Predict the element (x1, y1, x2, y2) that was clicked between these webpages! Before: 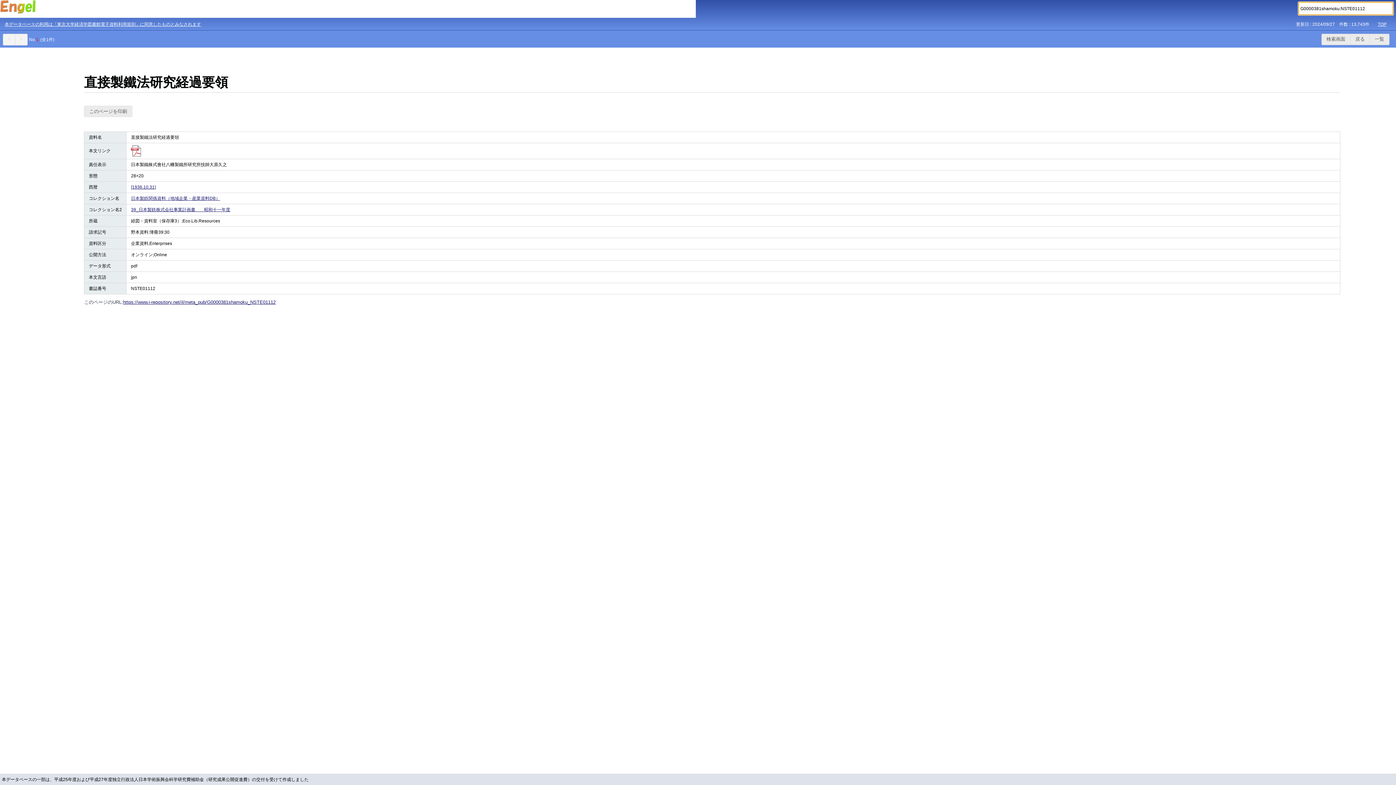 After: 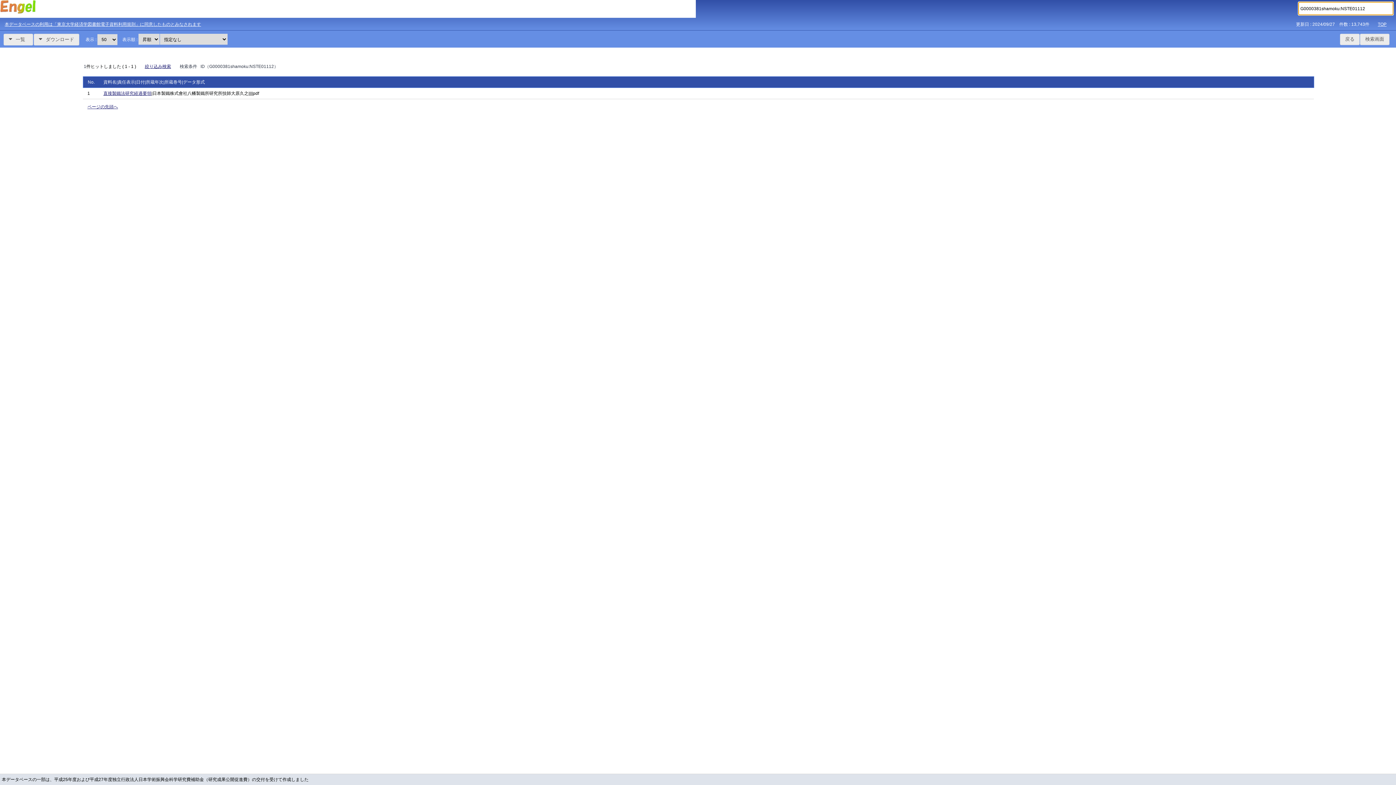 Action: bbox: (1369, 33, 1389, 44) label: 一覧